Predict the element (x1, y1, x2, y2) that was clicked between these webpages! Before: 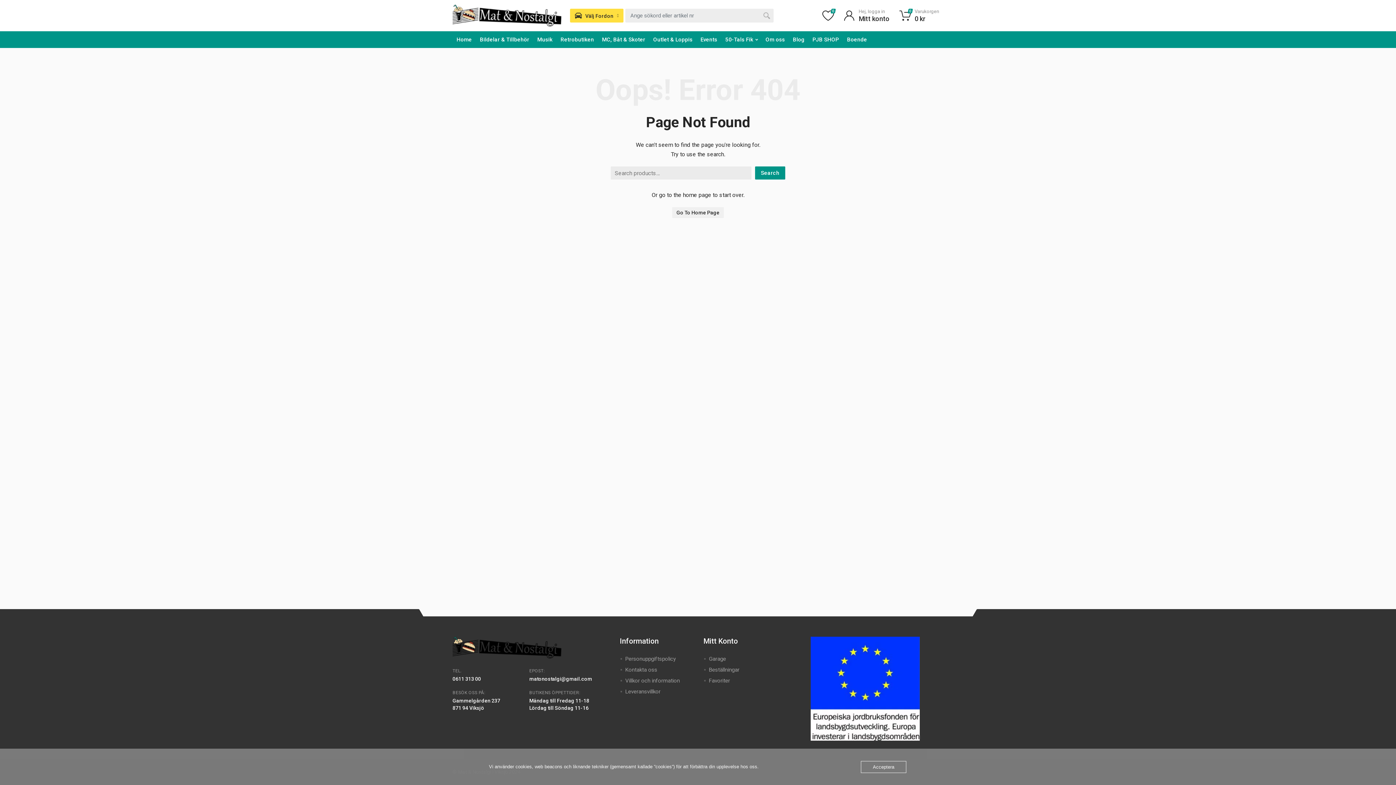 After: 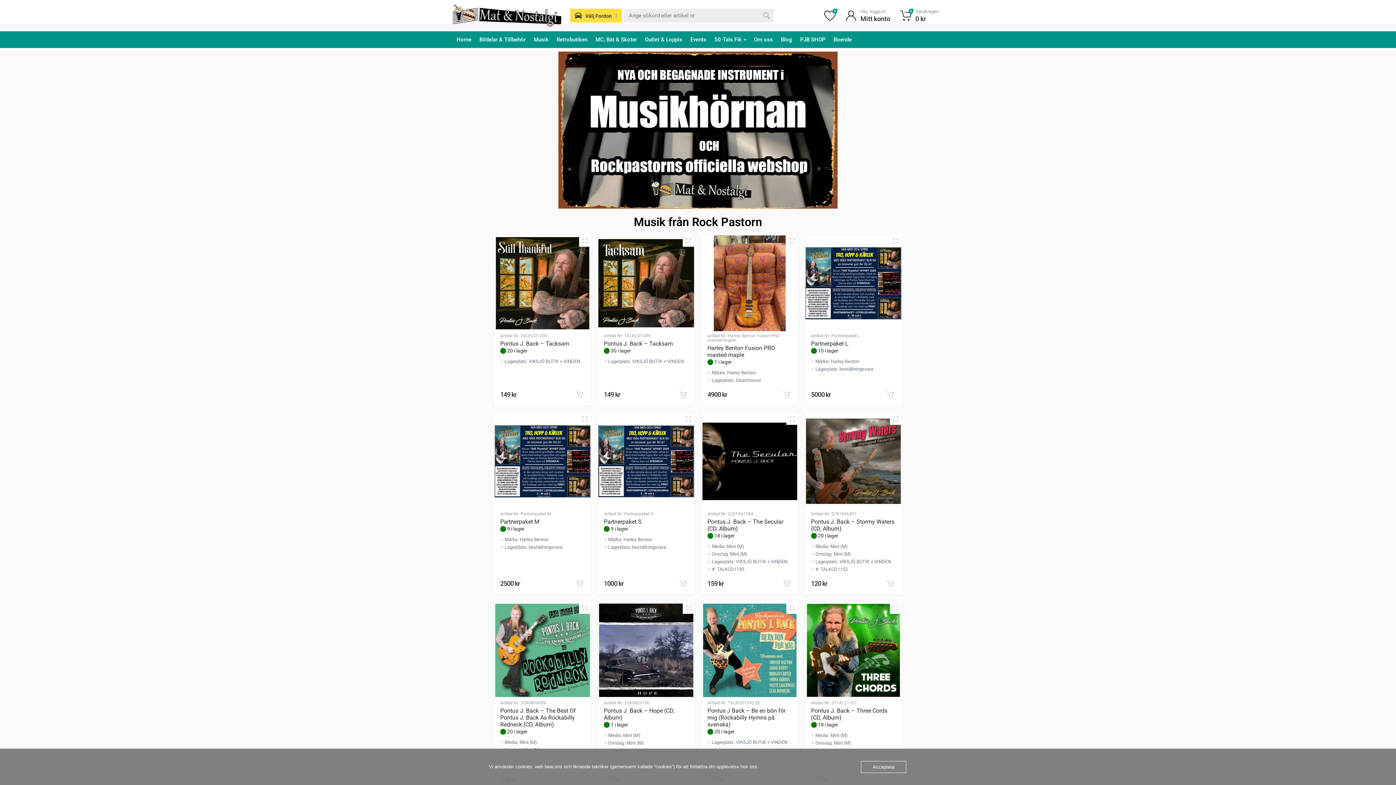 Action: bbox: (808, 31, 843, 48) label: PJB SHOP